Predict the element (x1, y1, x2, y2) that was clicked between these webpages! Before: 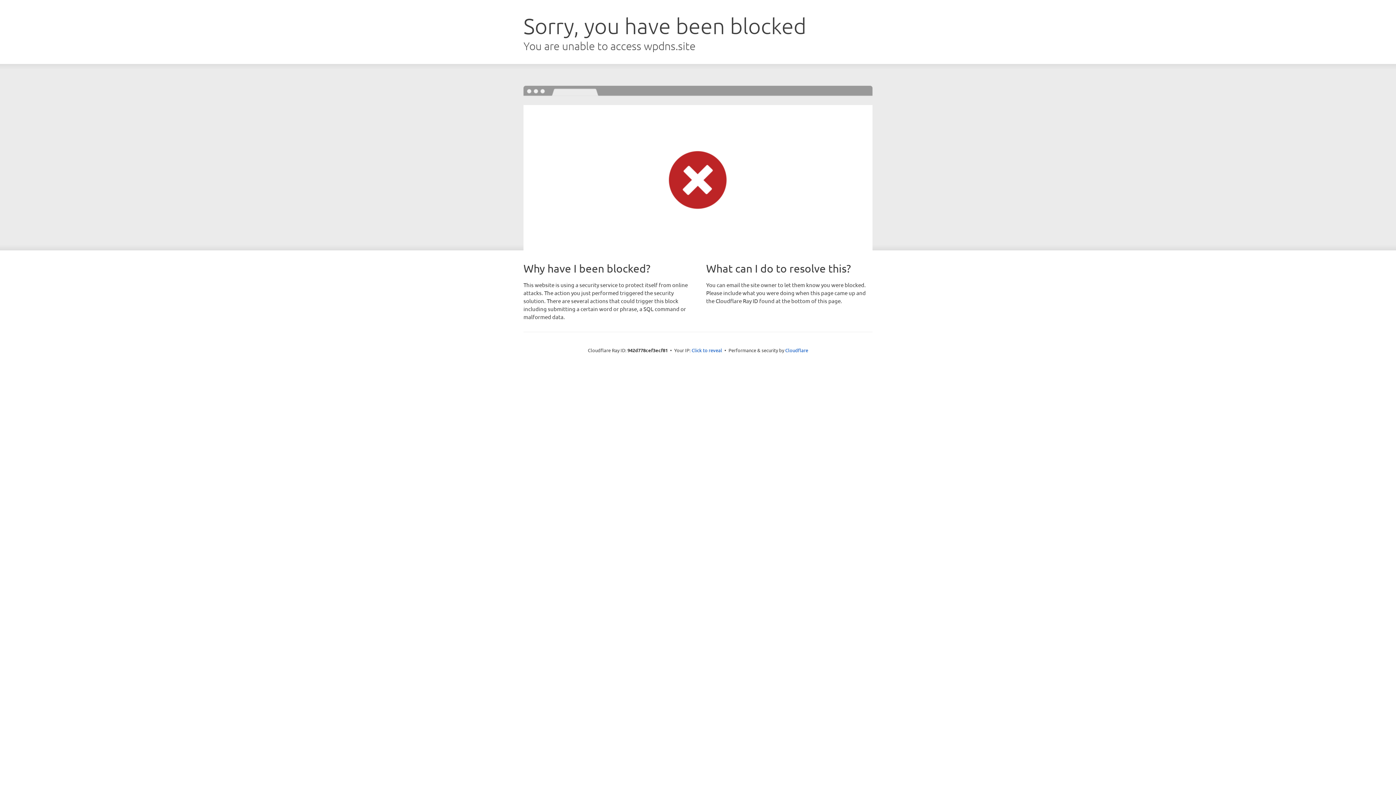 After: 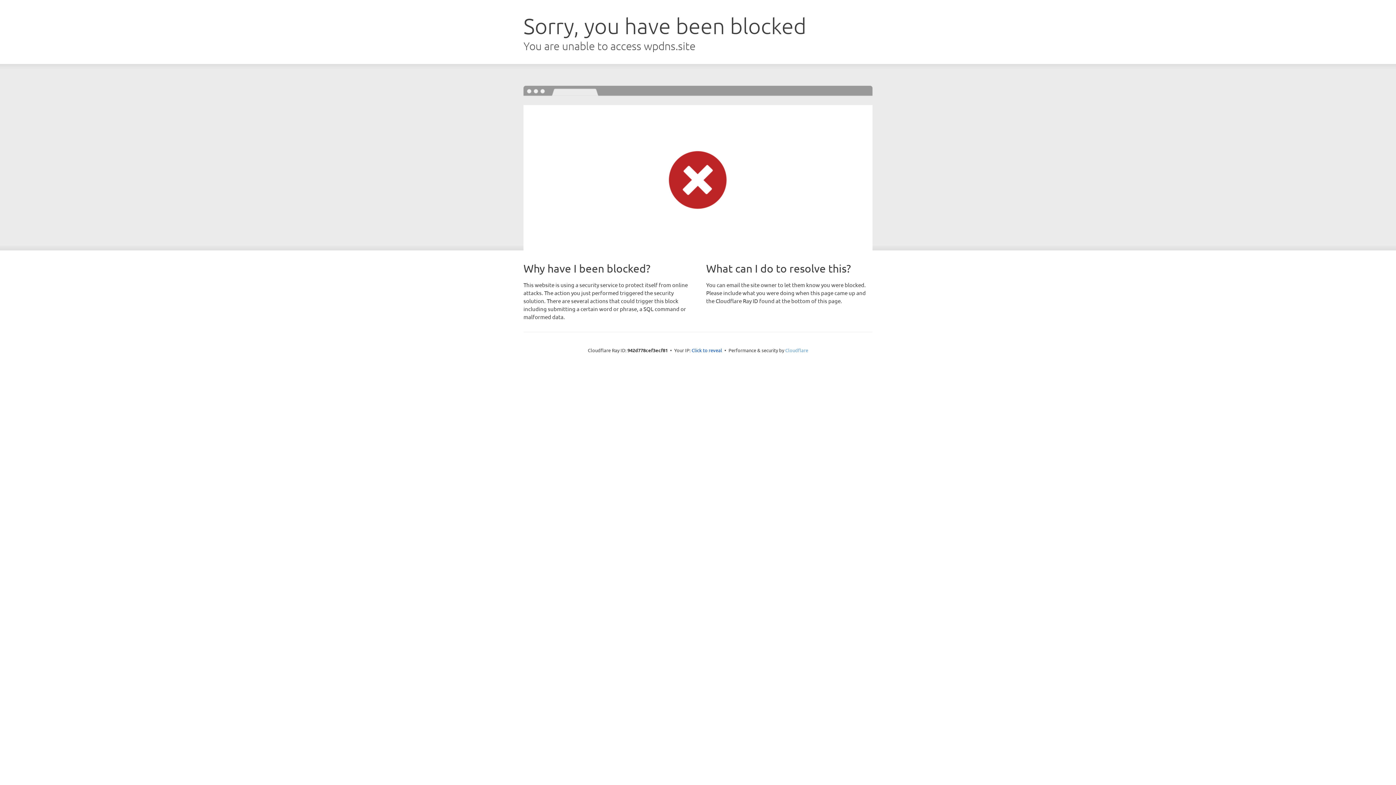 Action: label: Cloudflare bbox: (785, 347, 808, 353)